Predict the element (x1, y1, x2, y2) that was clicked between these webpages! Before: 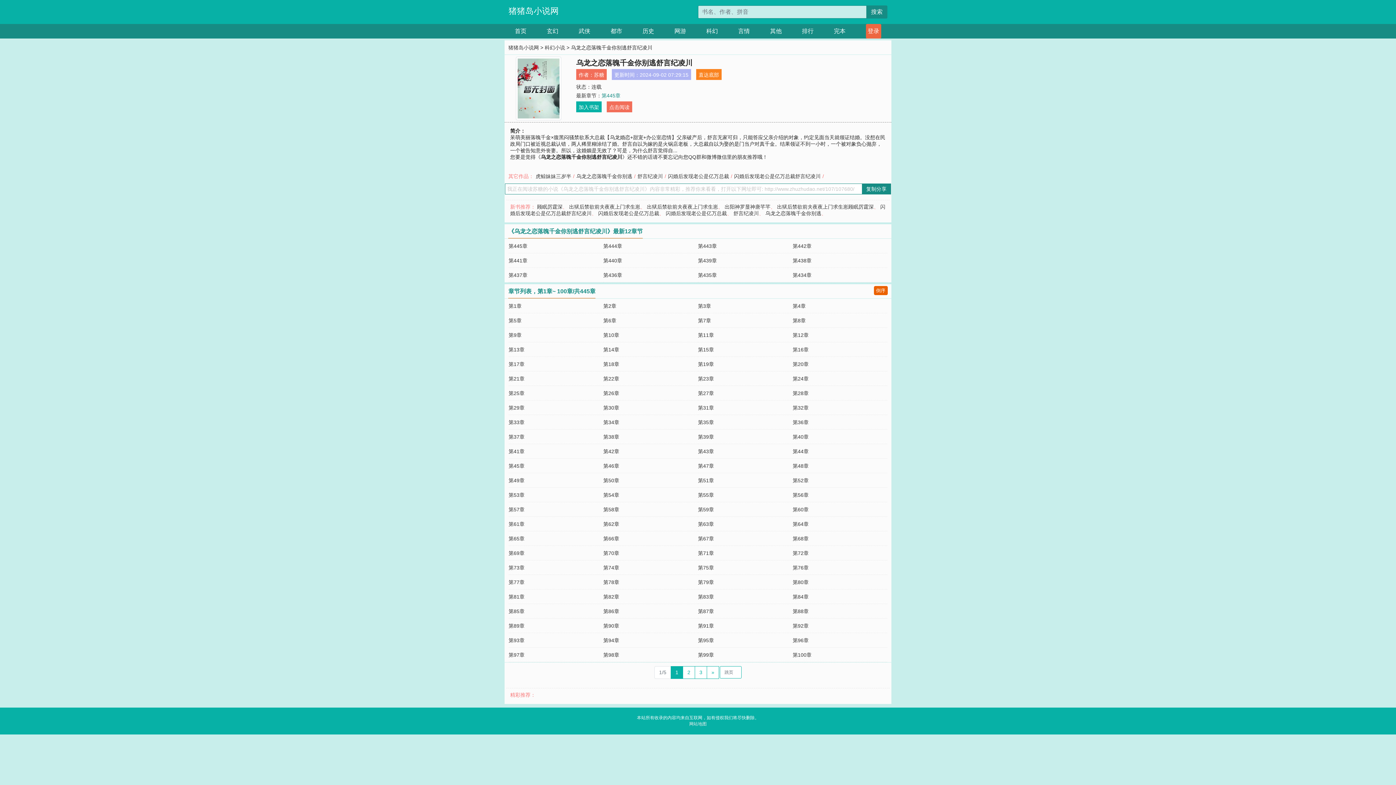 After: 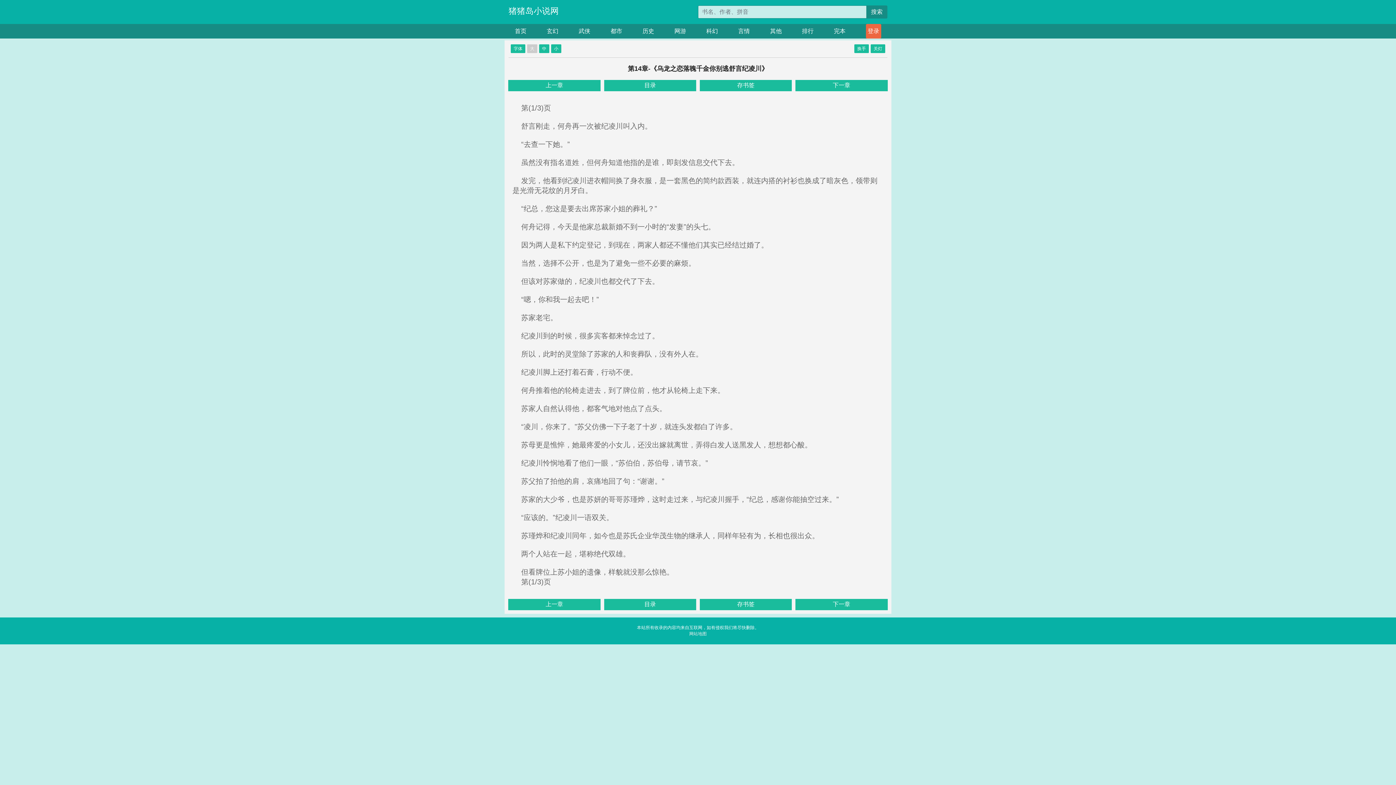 Action: label: 第14章 bbox: (603, 346, 619, 352)